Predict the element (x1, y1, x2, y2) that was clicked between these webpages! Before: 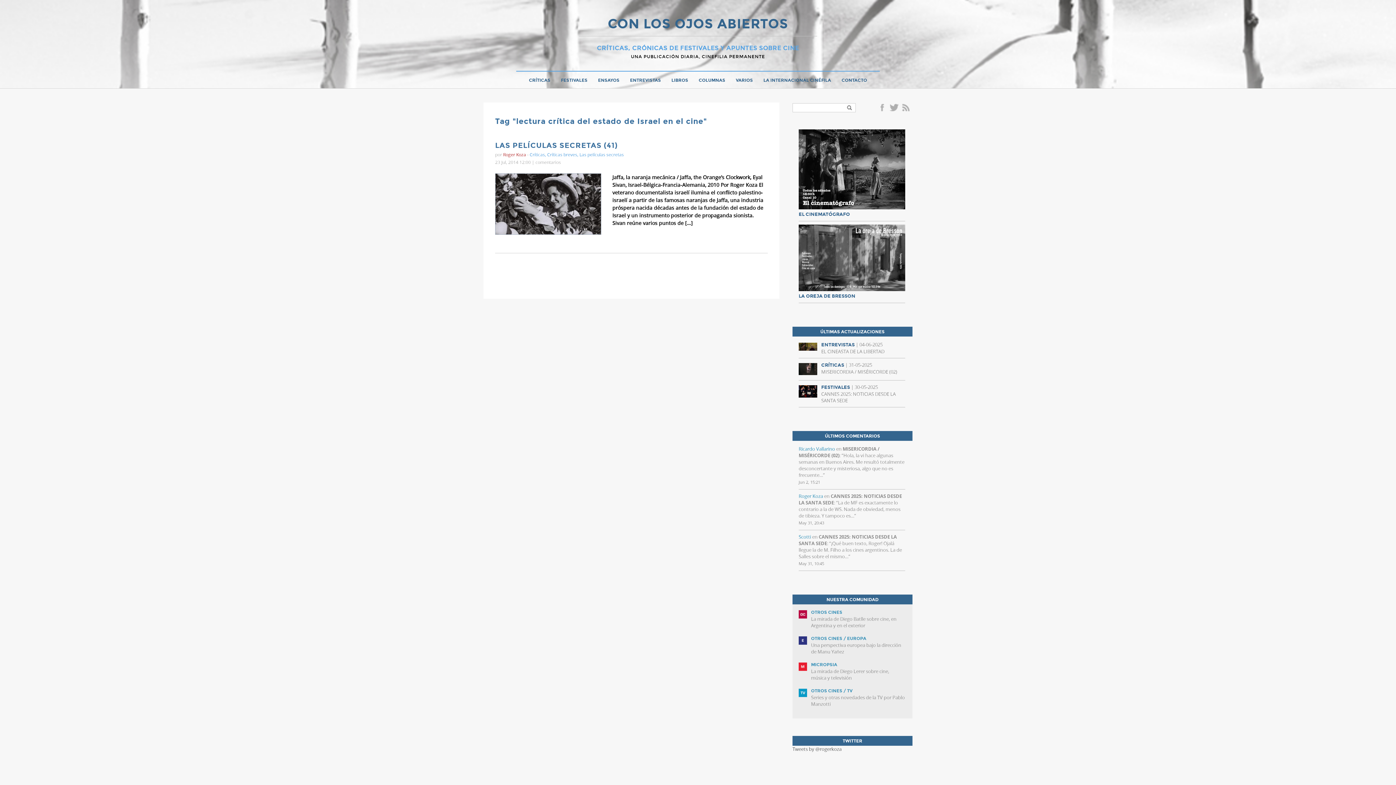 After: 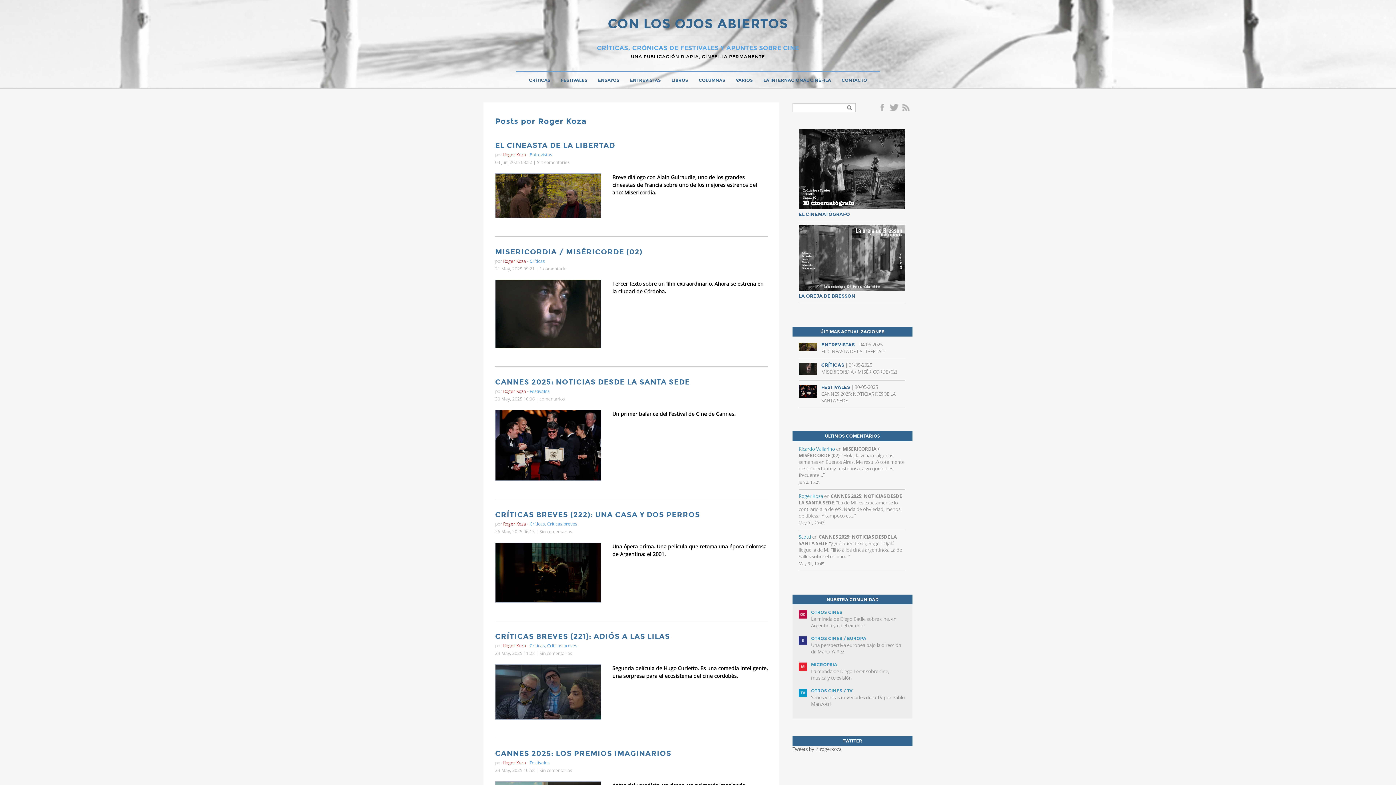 Action: bbox: (503, 151, 526, 157) label: Roger Koza